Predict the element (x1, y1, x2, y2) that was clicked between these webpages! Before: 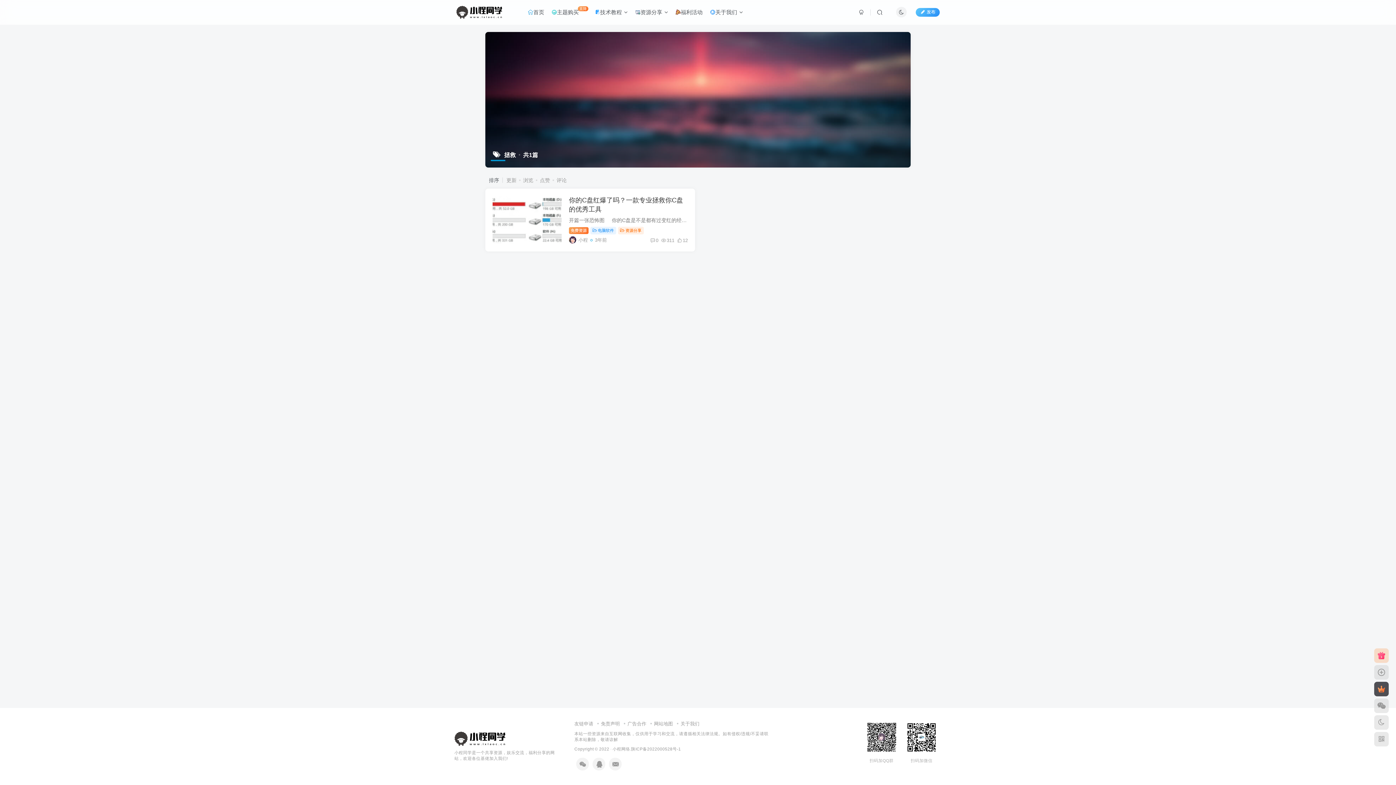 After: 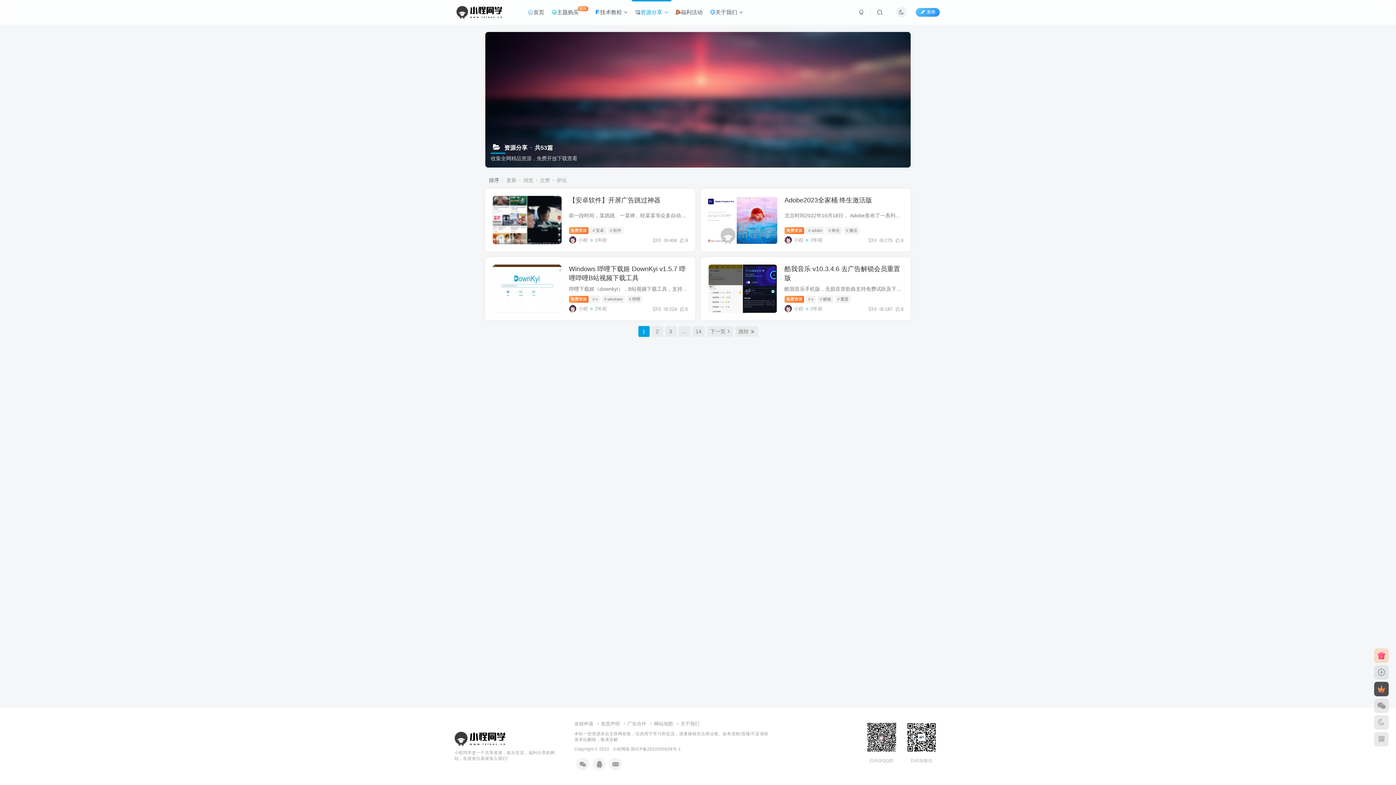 Action: label: 资源分享 bbox: (631, 3, 671, 21)